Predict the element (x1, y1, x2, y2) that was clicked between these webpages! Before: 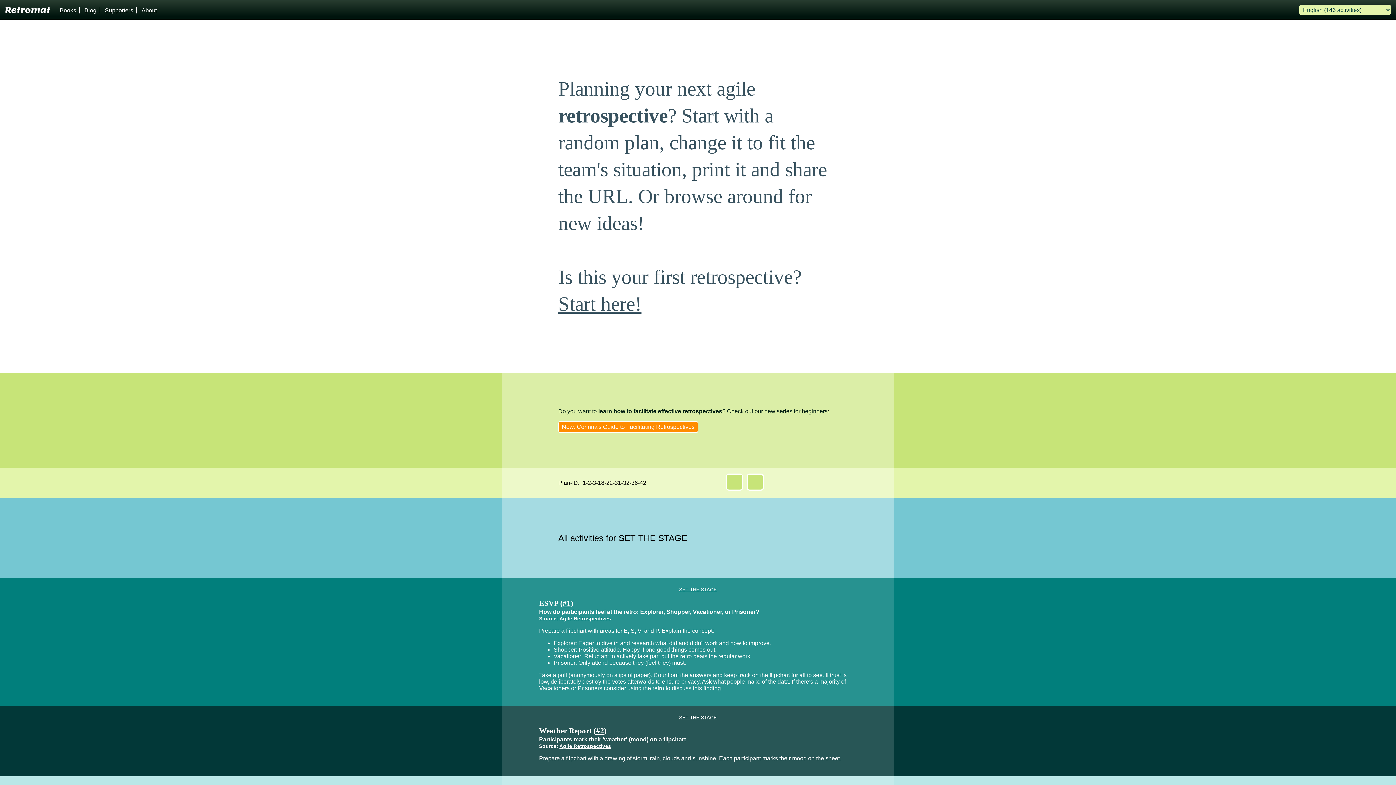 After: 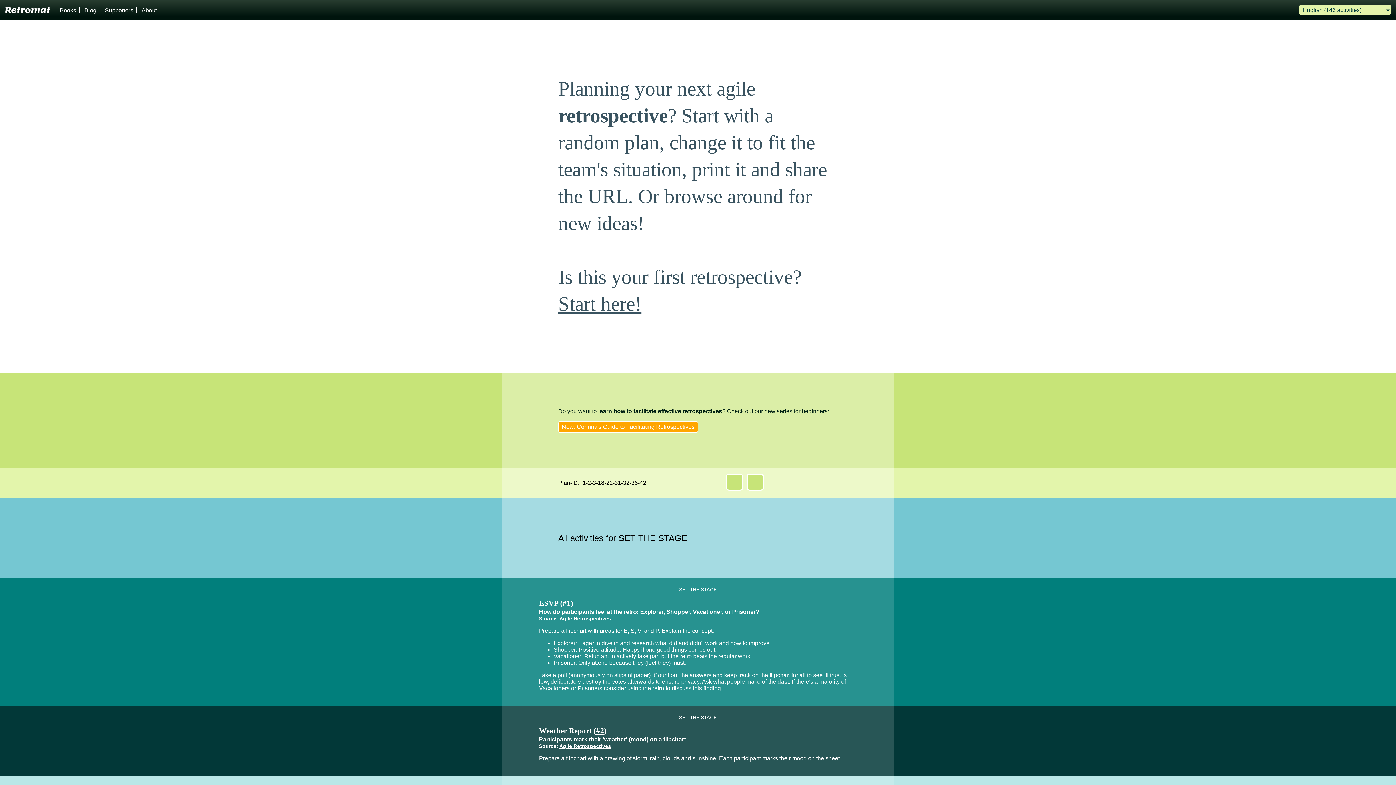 Action: bbox: (558, 421, 698, 433) label: New: Corinna's Guide to Facilitating Retrospectives